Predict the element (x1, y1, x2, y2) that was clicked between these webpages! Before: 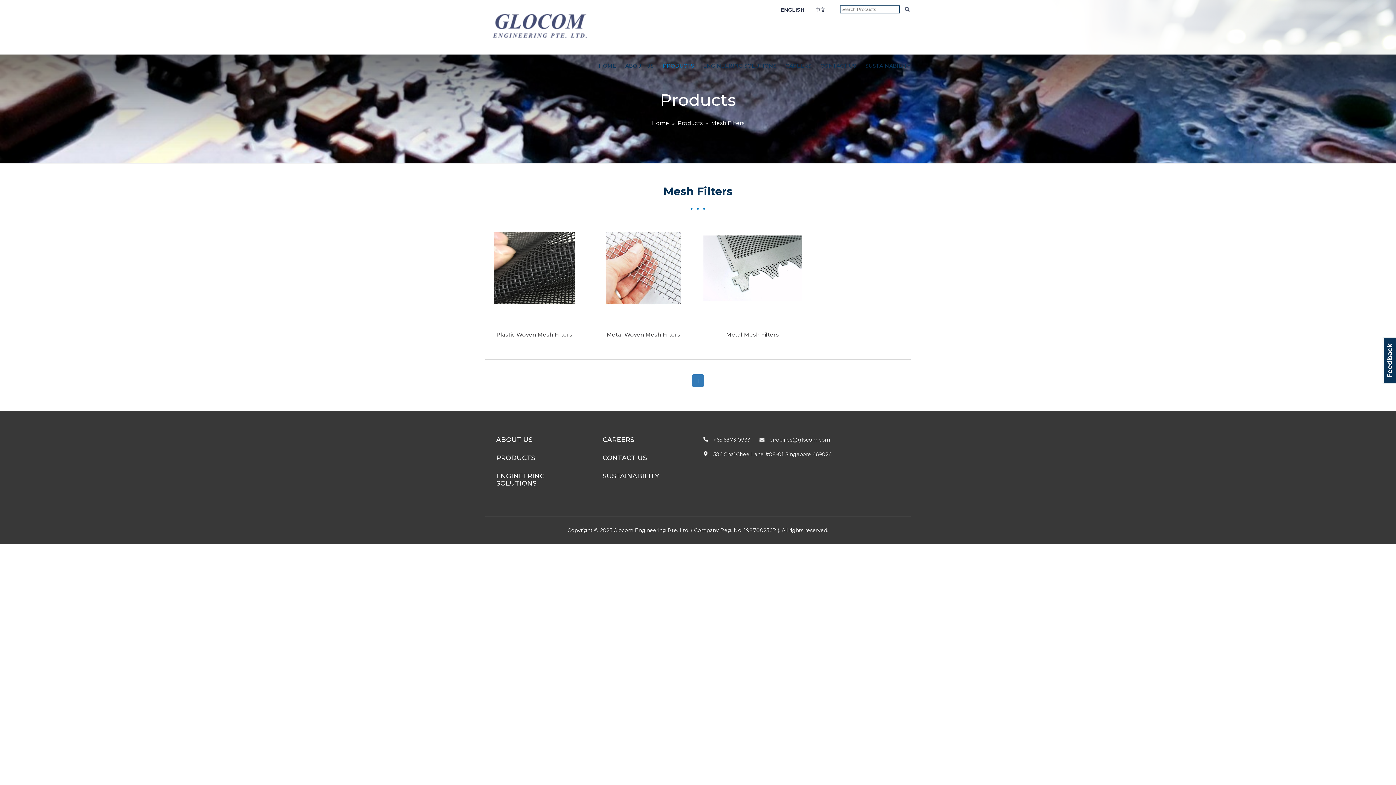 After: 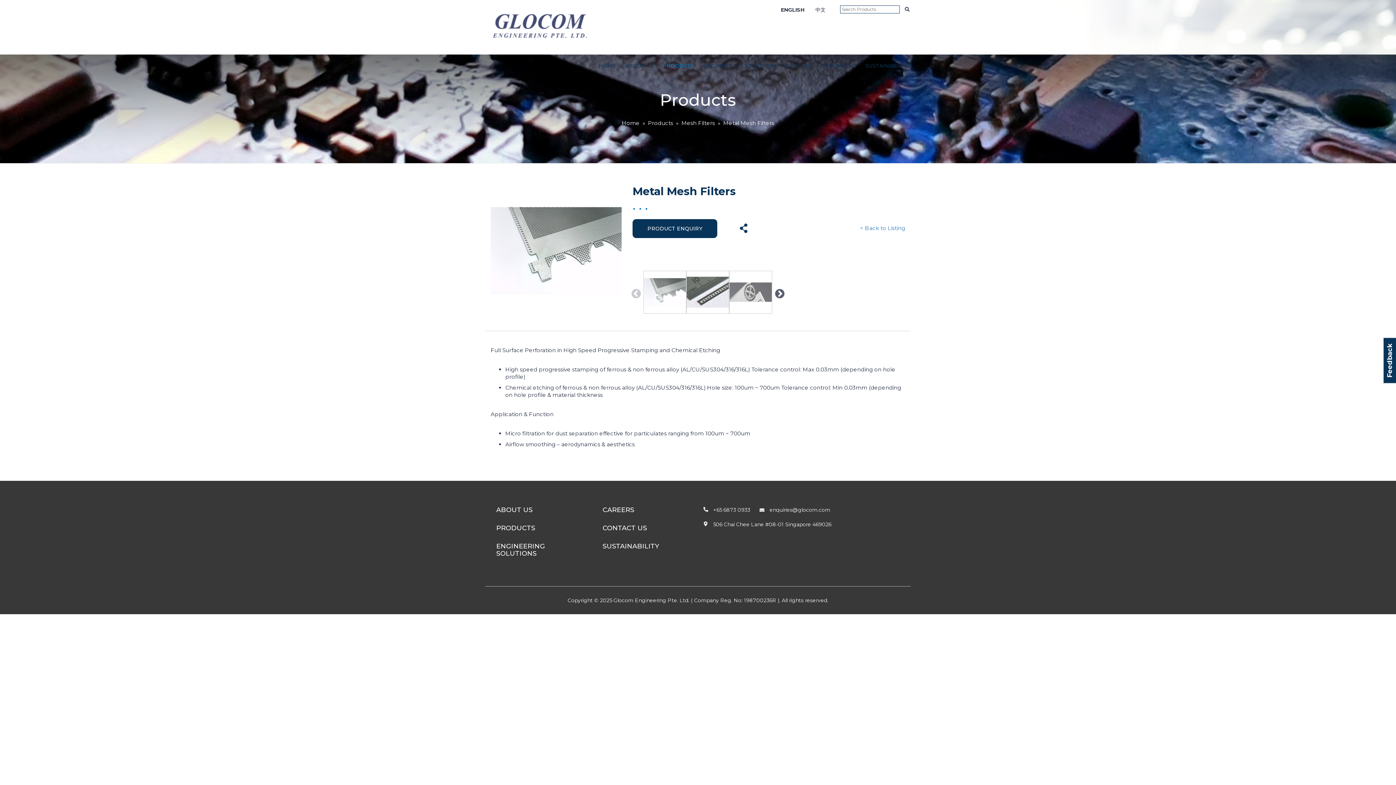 Action: bbox: (698, 219, 807, 345) label: Metal Mesh Filters